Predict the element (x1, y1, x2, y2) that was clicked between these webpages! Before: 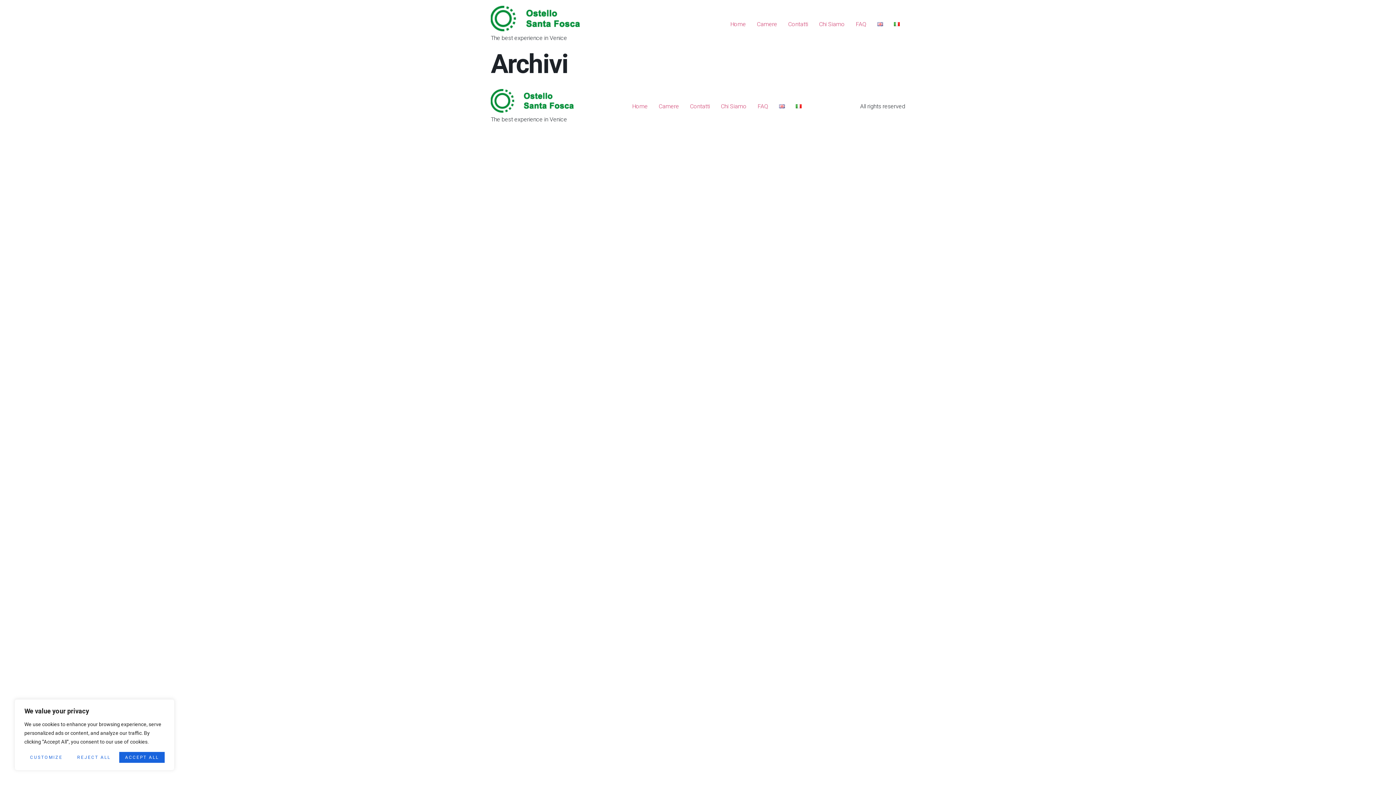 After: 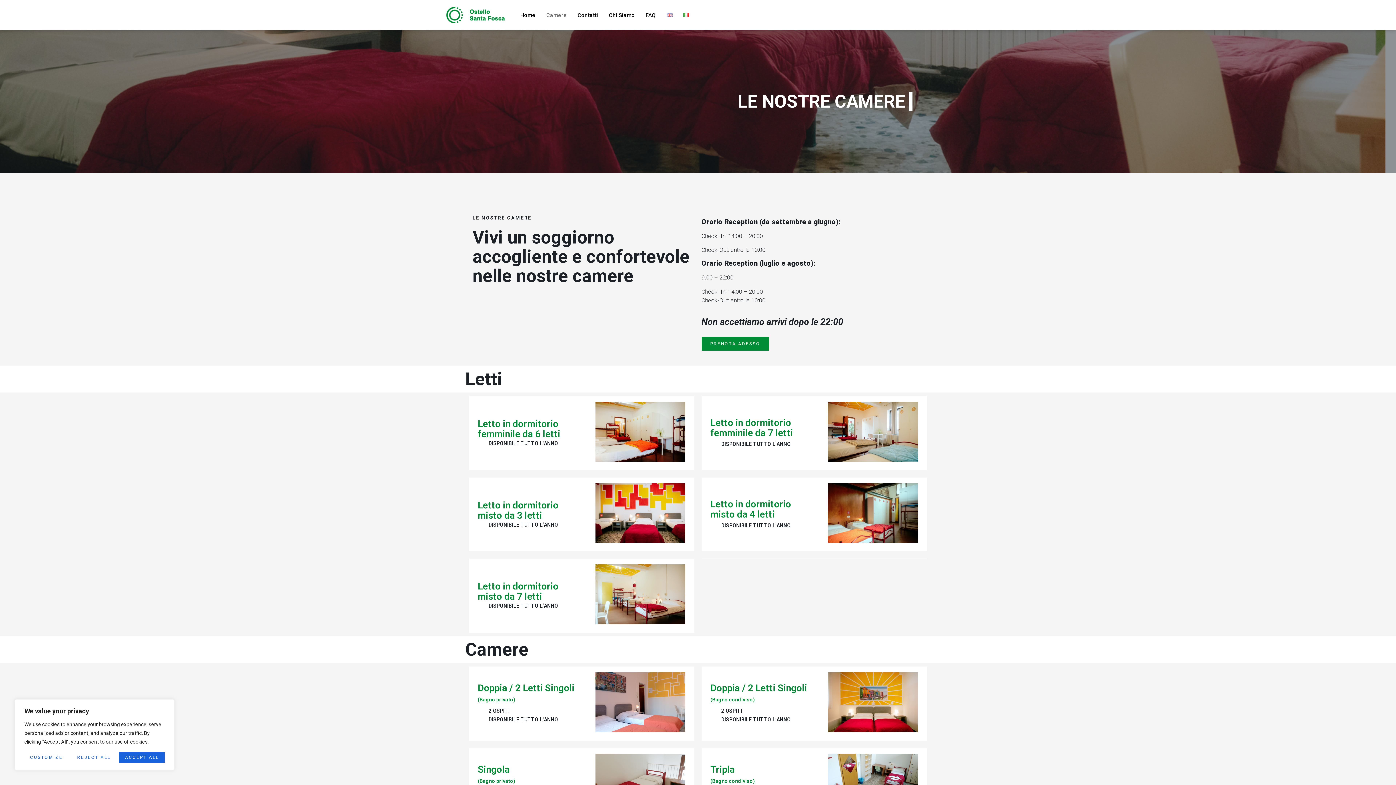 Action: bbox: (751, 16, 782, 31) label: Camere